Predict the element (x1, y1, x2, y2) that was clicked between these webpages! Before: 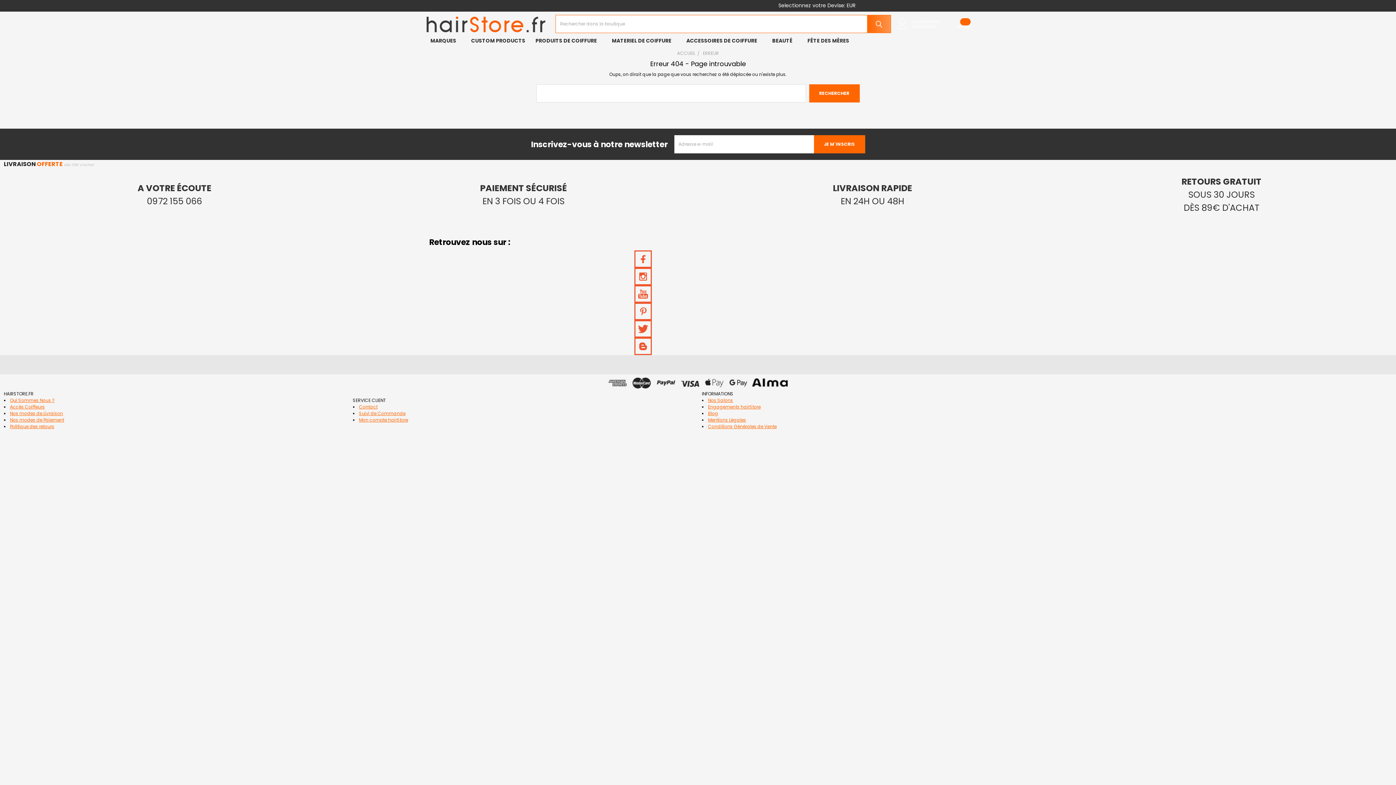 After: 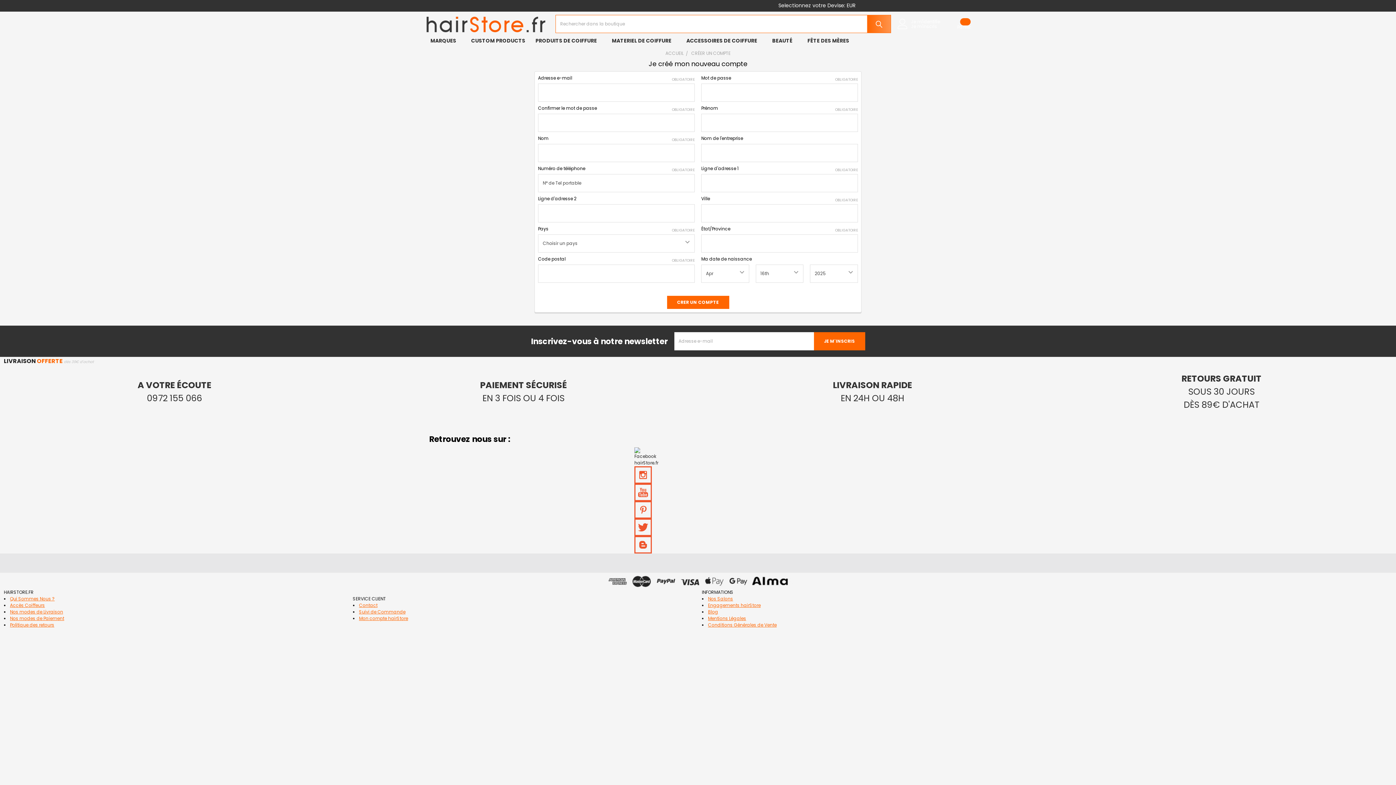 Action: label: Je m'inscris bbox: (911, 24, 944, 28)